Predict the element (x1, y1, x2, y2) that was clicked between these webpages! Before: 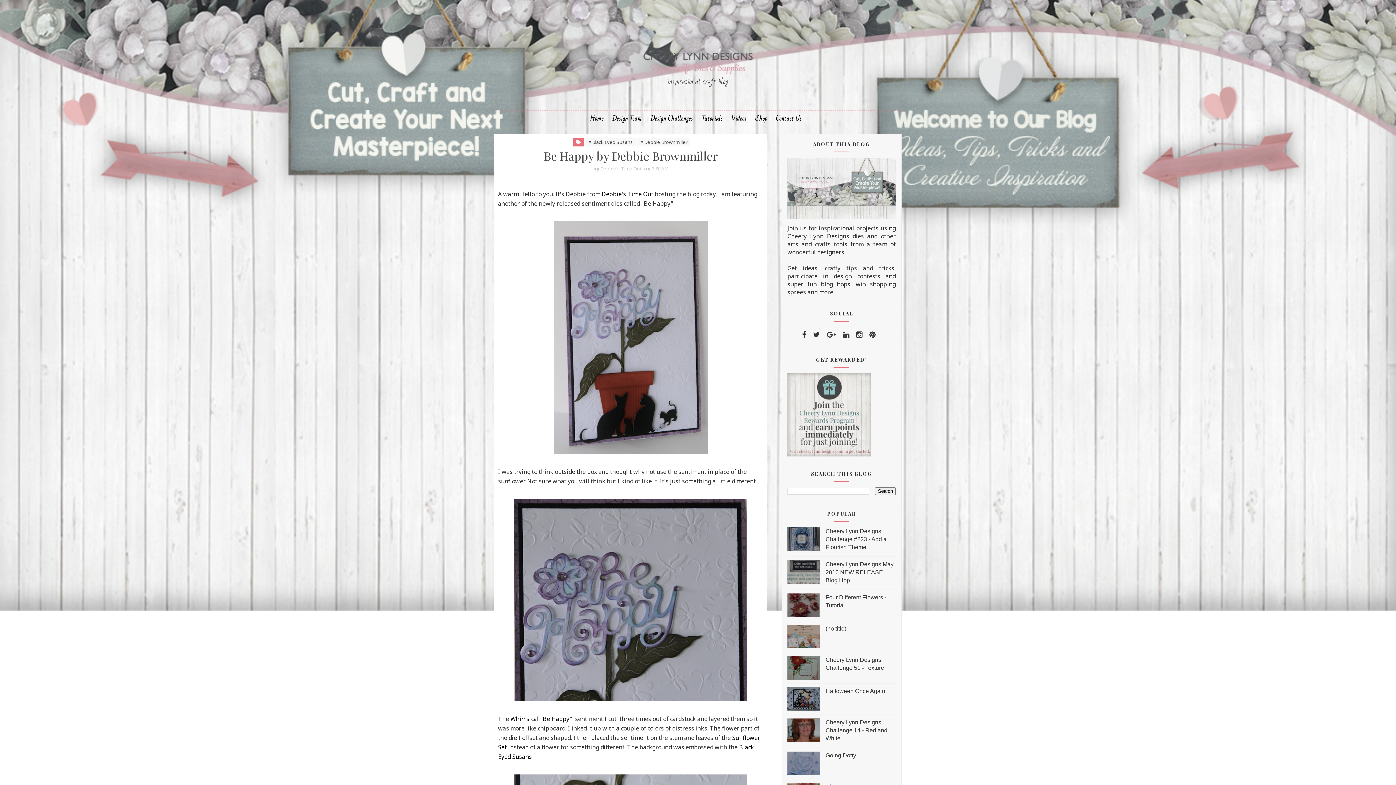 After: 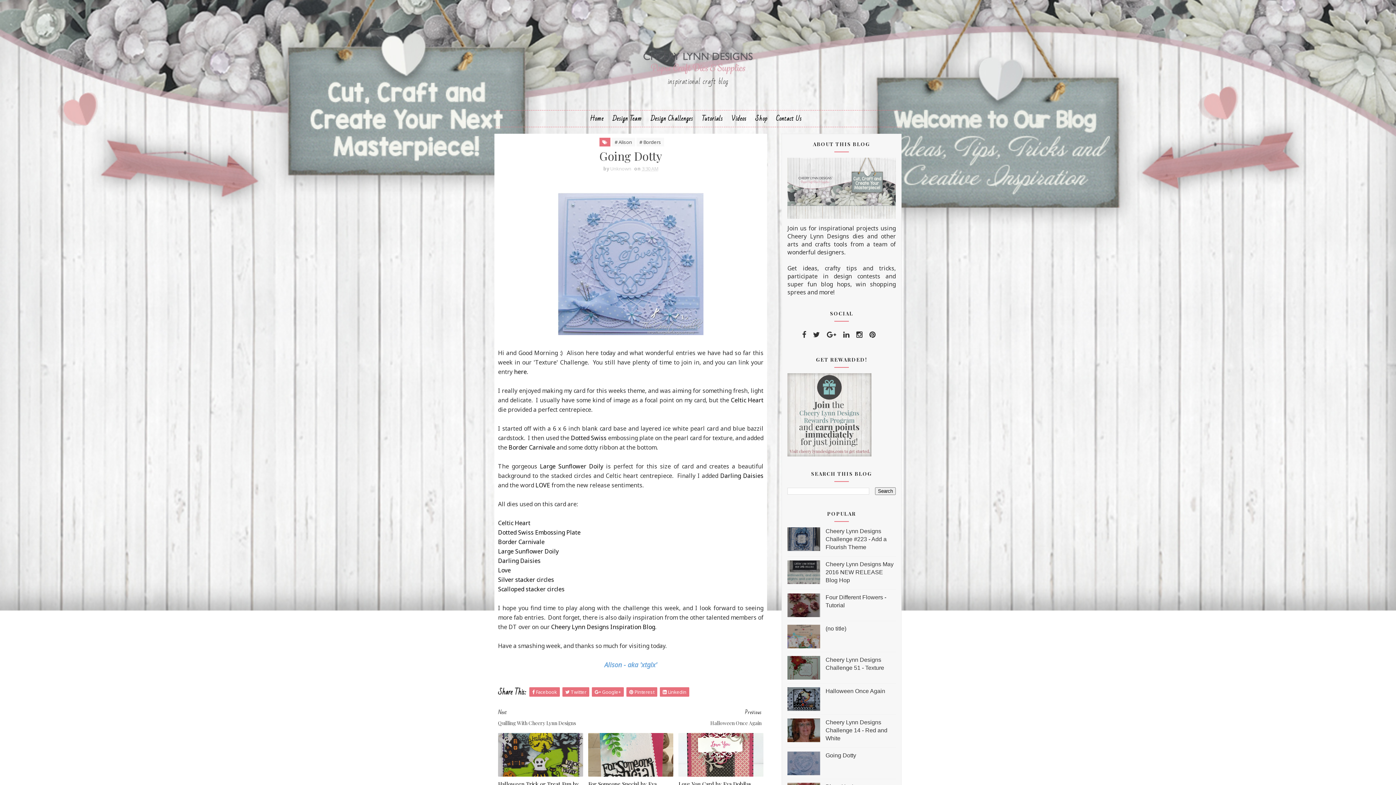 Action: label: Going Dotty bbox: (825, 752, 856, 758)